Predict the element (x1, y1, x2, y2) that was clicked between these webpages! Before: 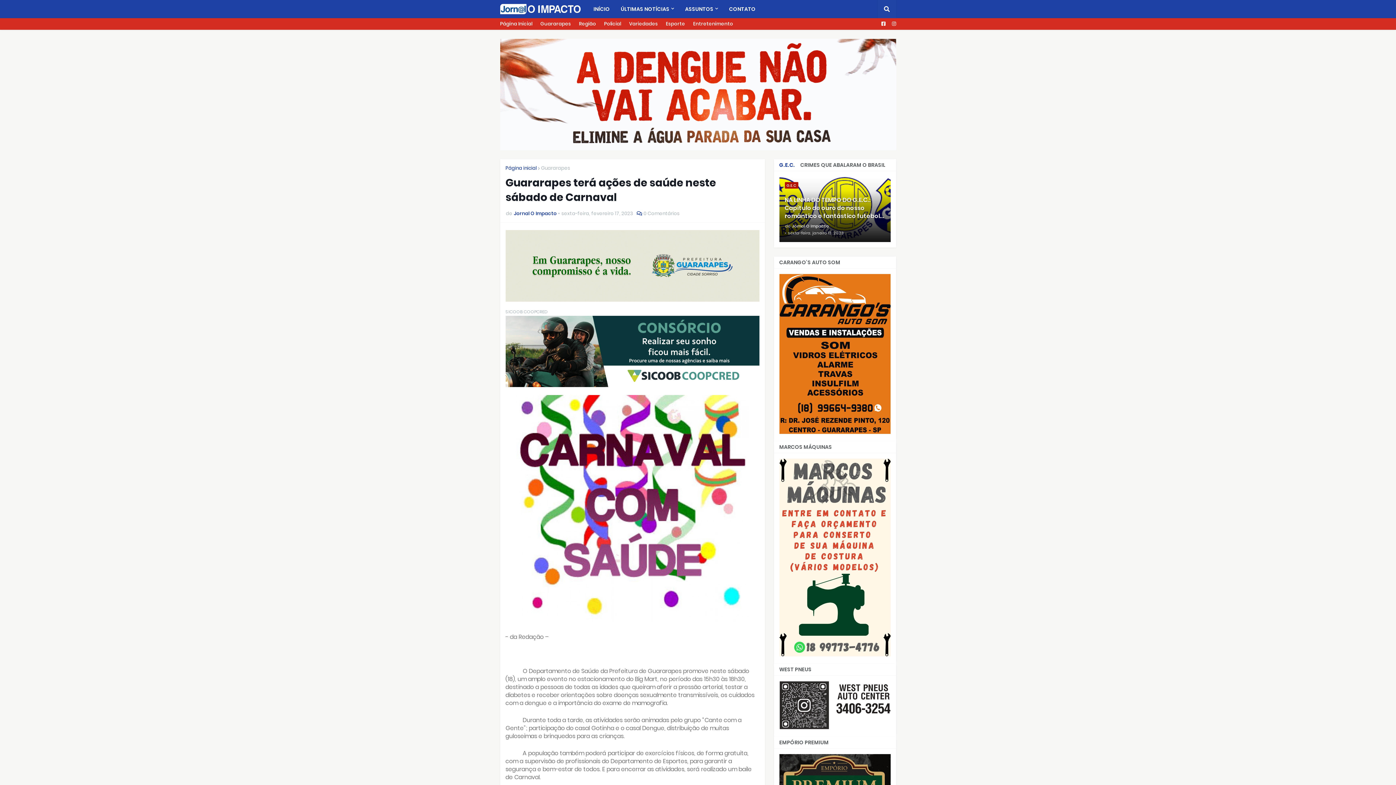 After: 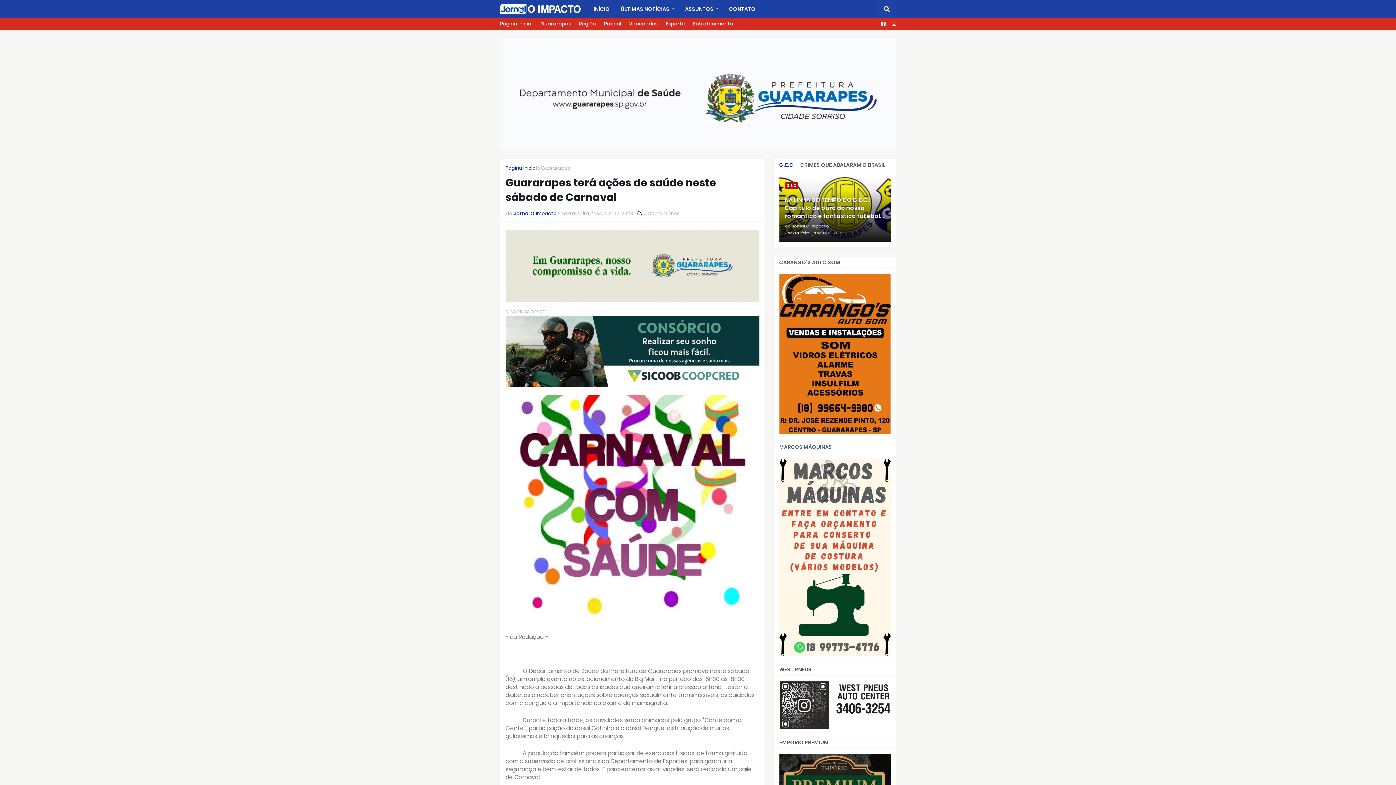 Action: bbox: (779, 159, 795, 171) label: G.E.C.